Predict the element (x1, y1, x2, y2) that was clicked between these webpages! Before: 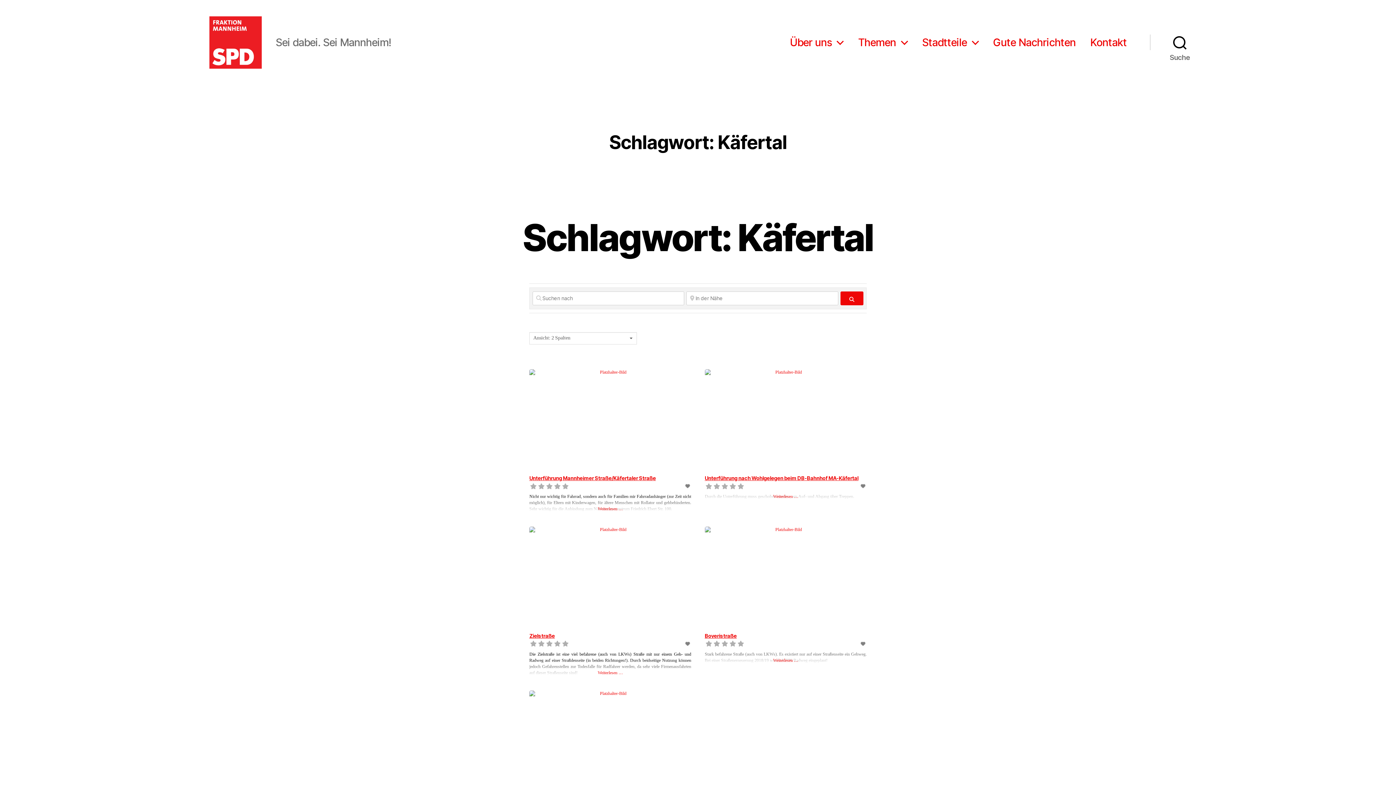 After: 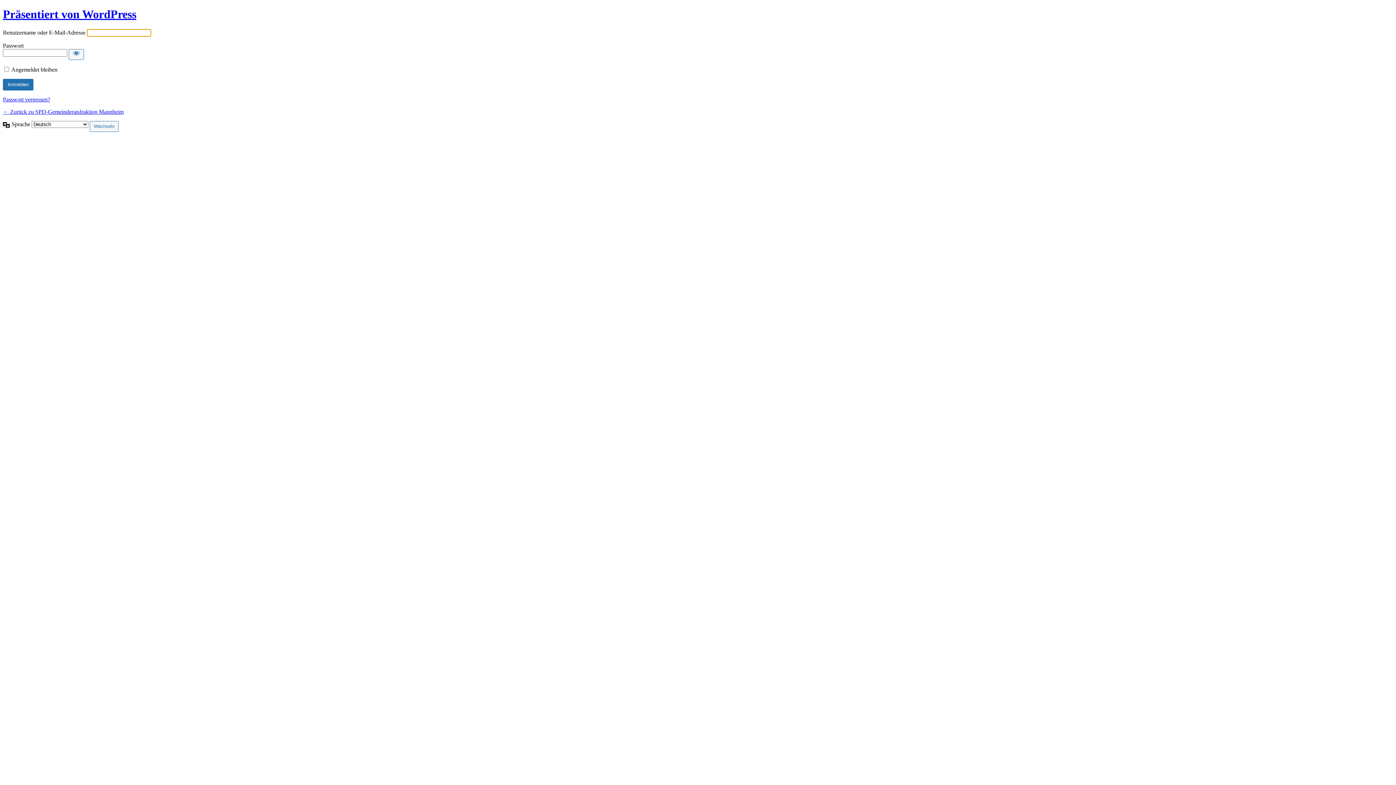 Action: bbox: (860, 484, 866, 489)